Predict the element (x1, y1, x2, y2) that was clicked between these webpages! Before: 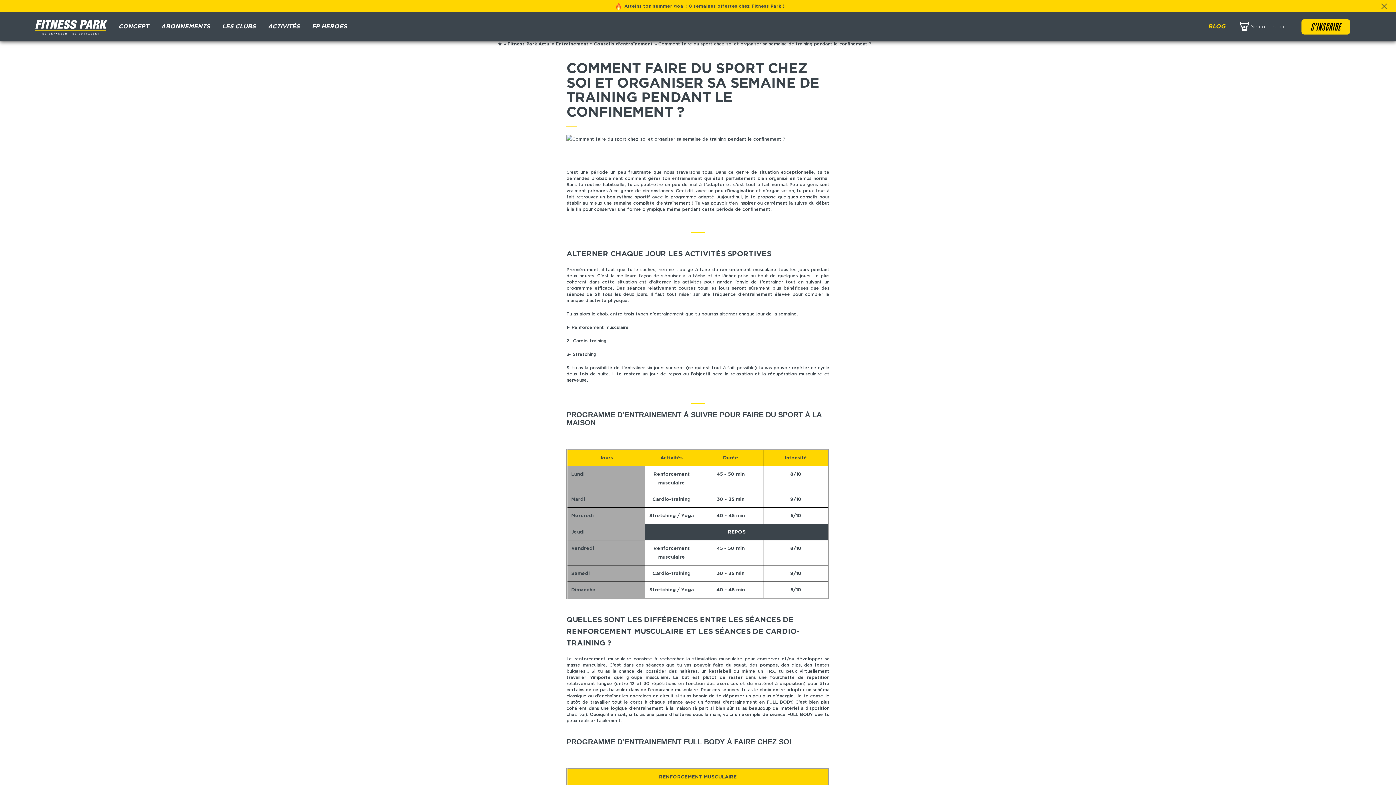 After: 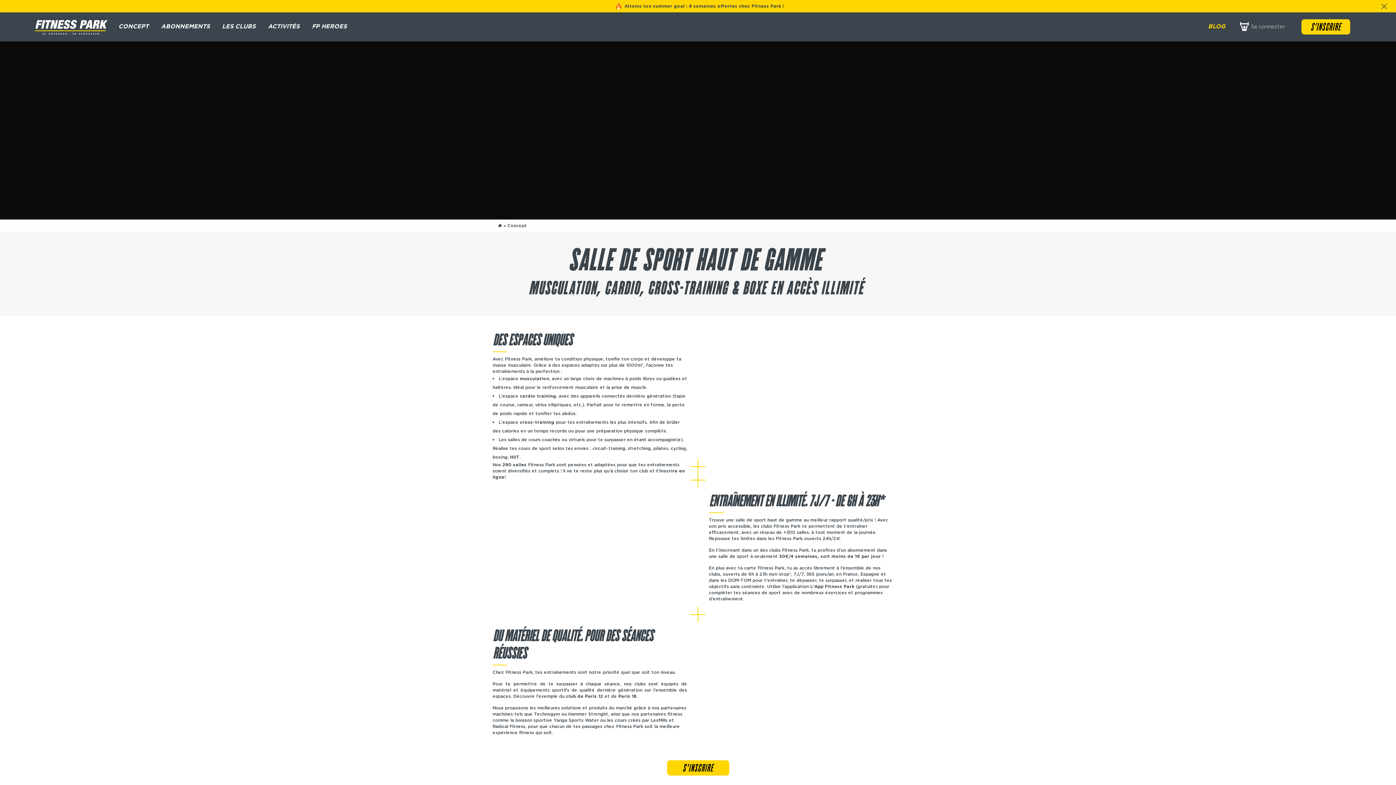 Action: label: CONCEPT bbox: (118, 22, 148, 29)